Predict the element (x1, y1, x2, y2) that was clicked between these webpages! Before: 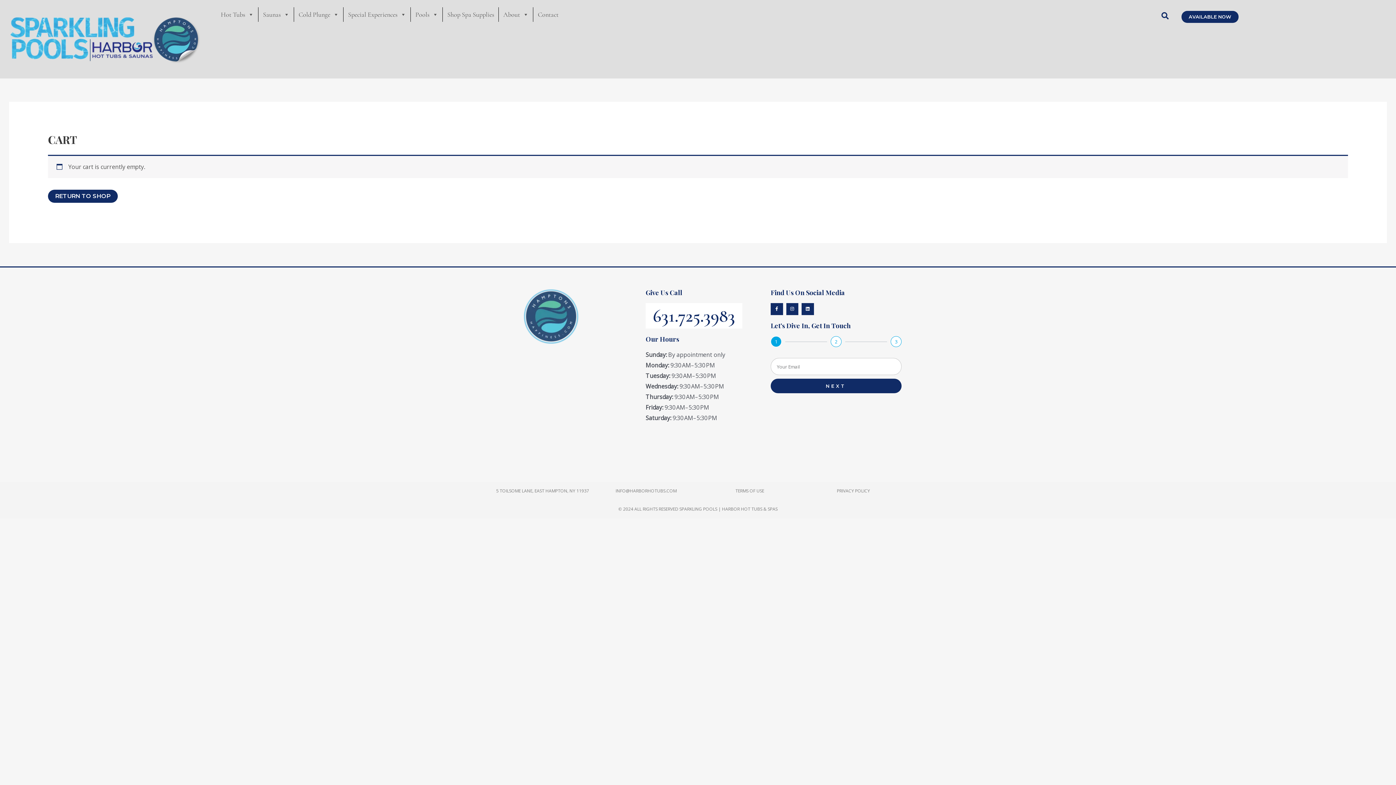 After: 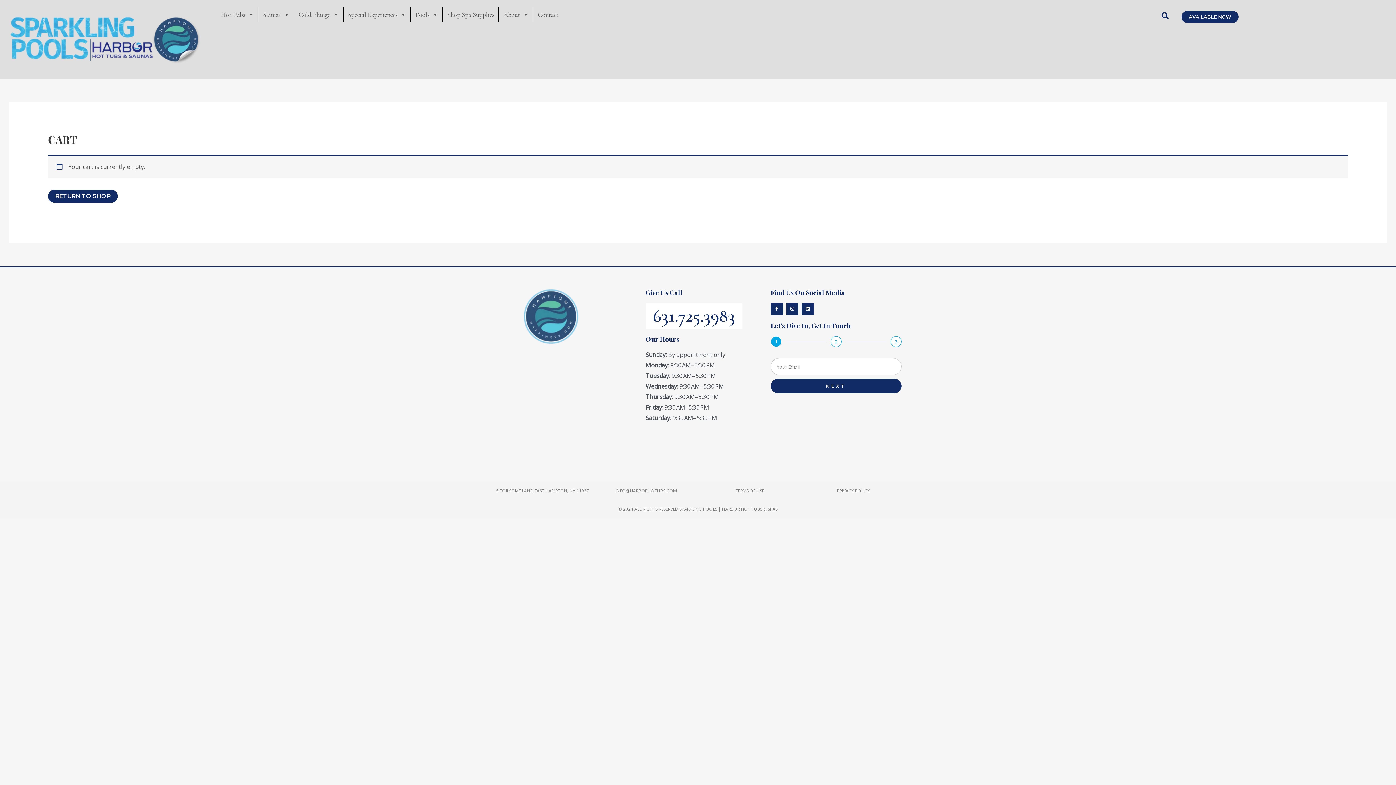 Action: label: 631.725.3983 bbox: (645, 303, 742, 328)